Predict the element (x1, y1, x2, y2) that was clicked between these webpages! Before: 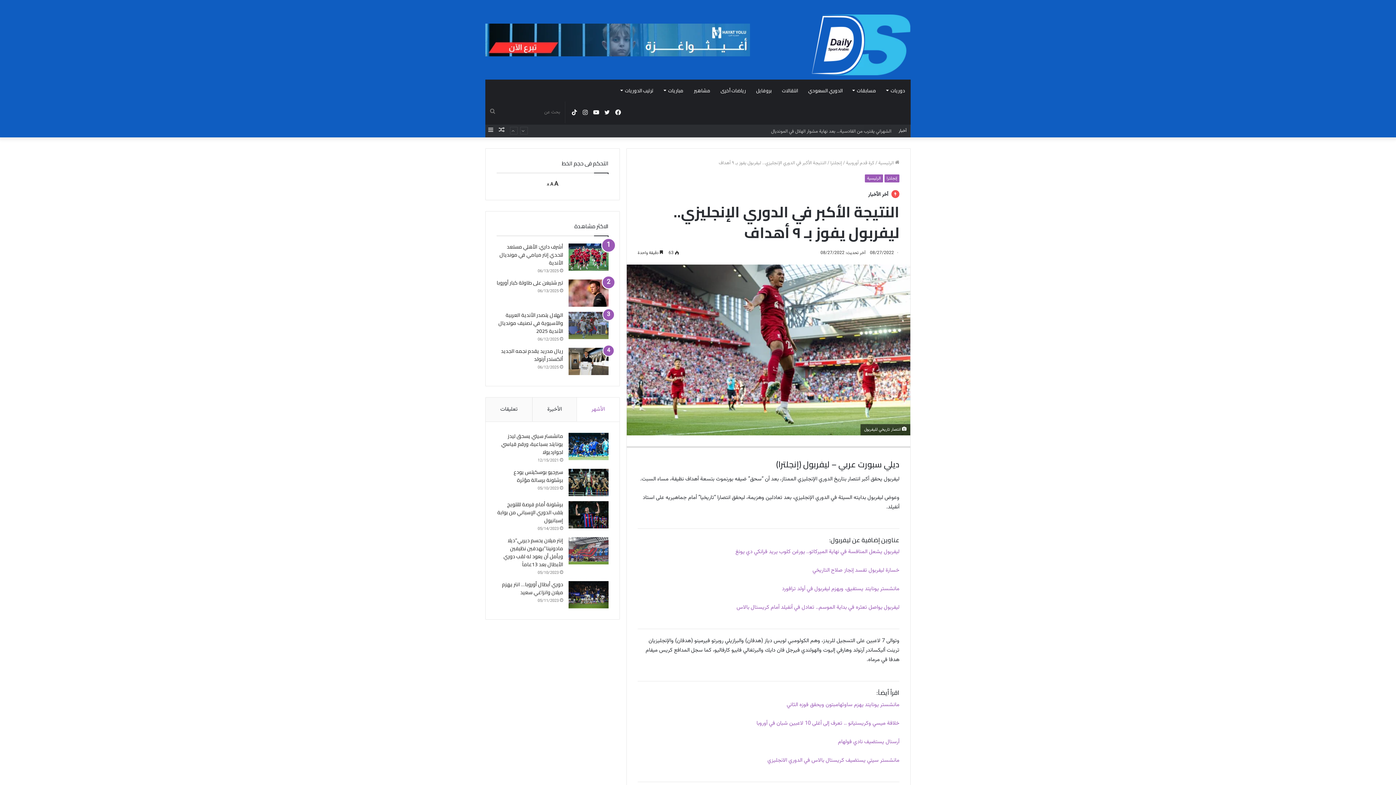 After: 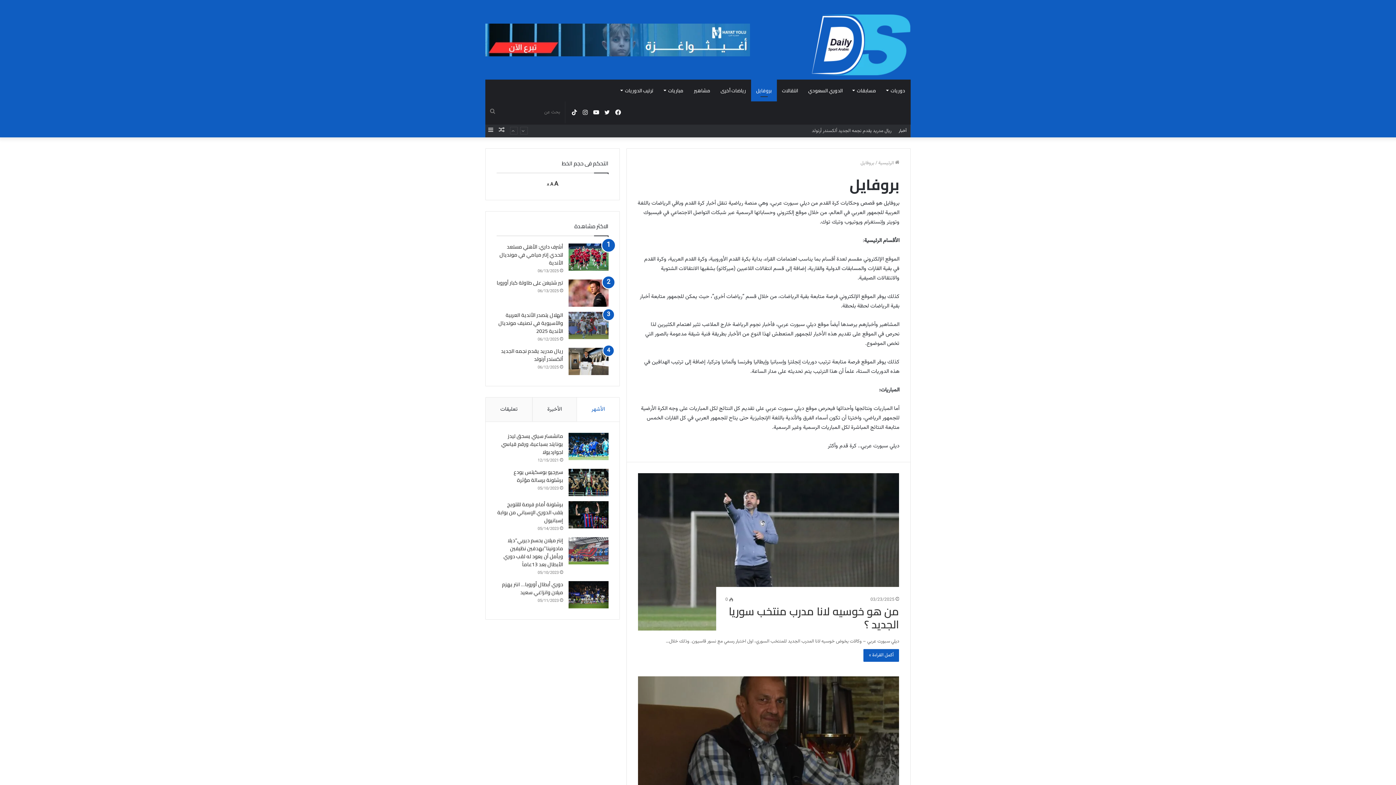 Action: label: بروفايل bbox: (751, 79, 777, 101)